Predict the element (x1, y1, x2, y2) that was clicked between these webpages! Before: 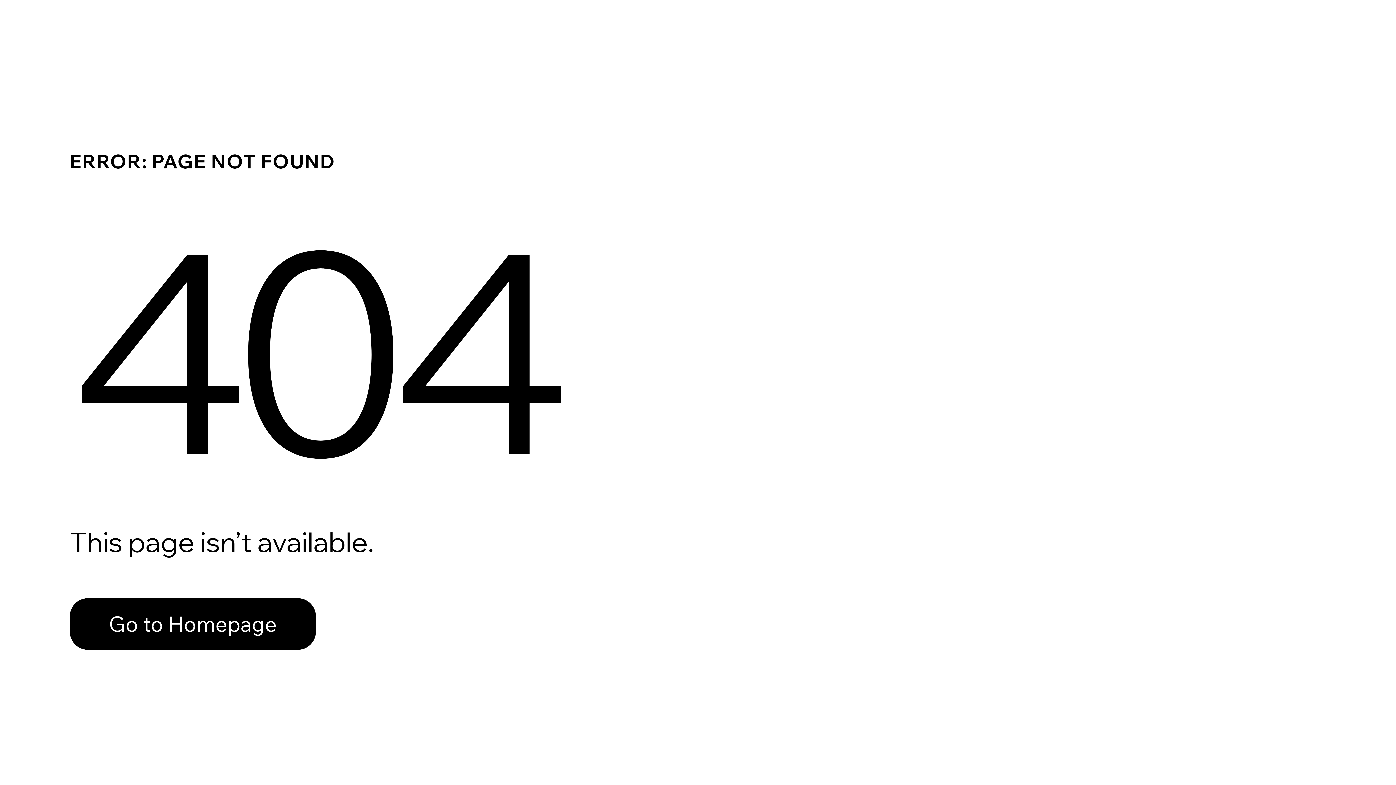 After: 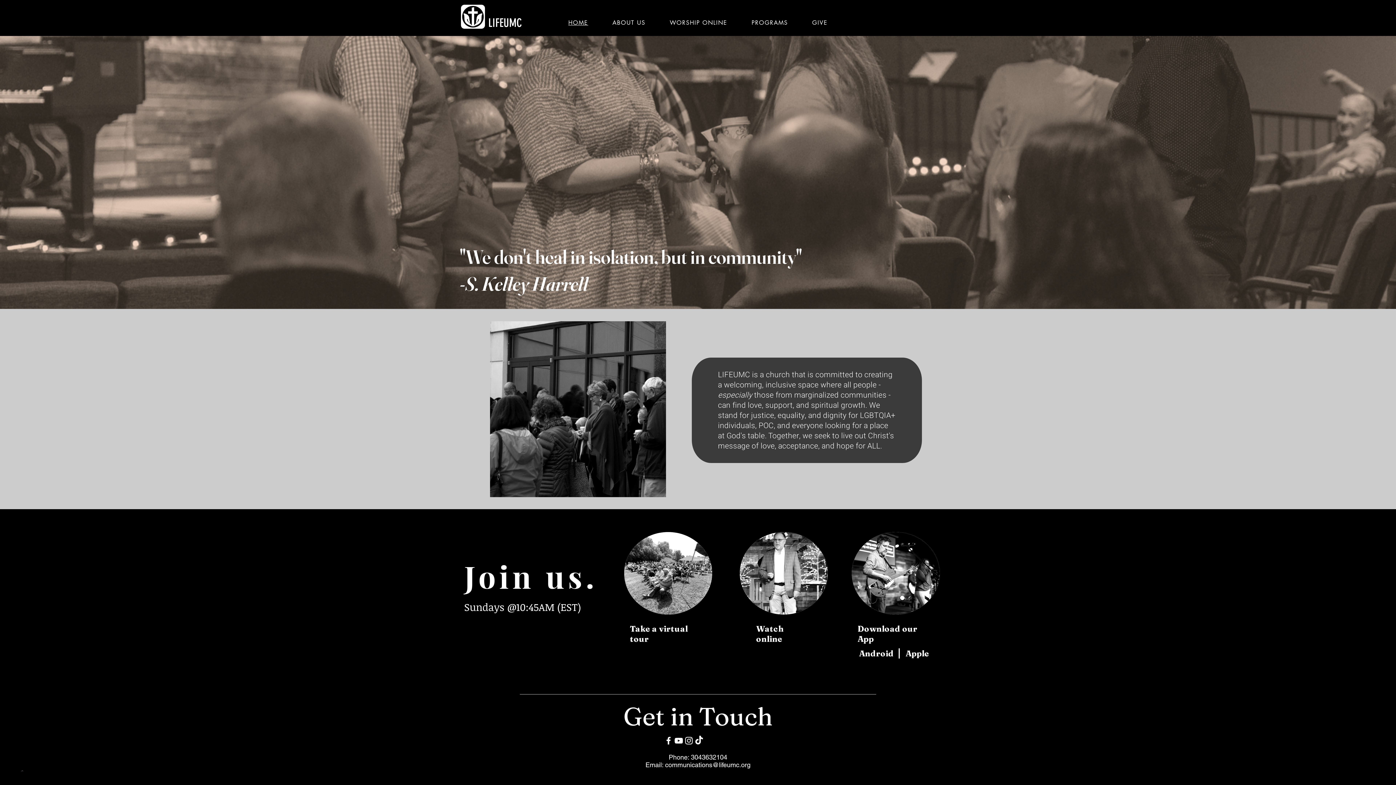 Action: bbox: (69, 582, 768, 659) label: Go to Homepage